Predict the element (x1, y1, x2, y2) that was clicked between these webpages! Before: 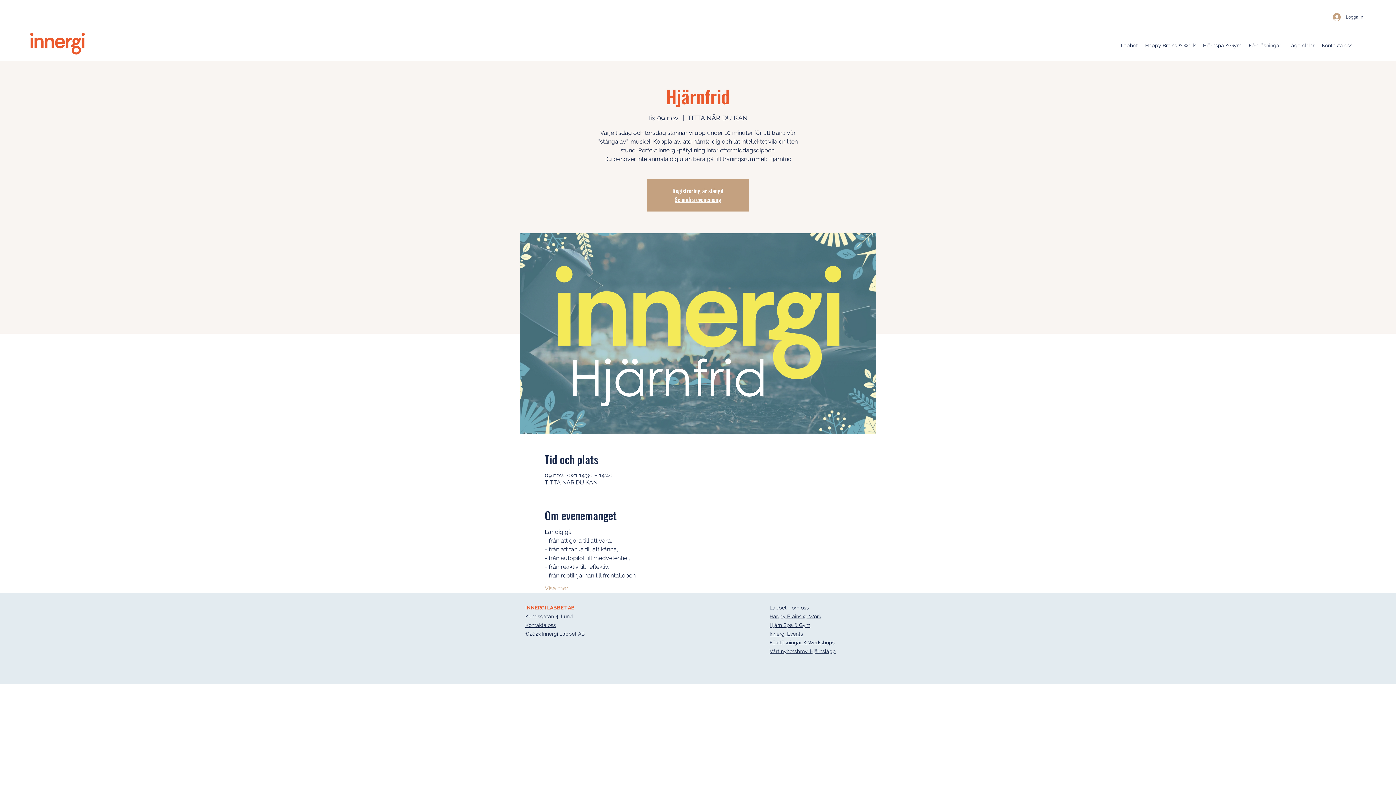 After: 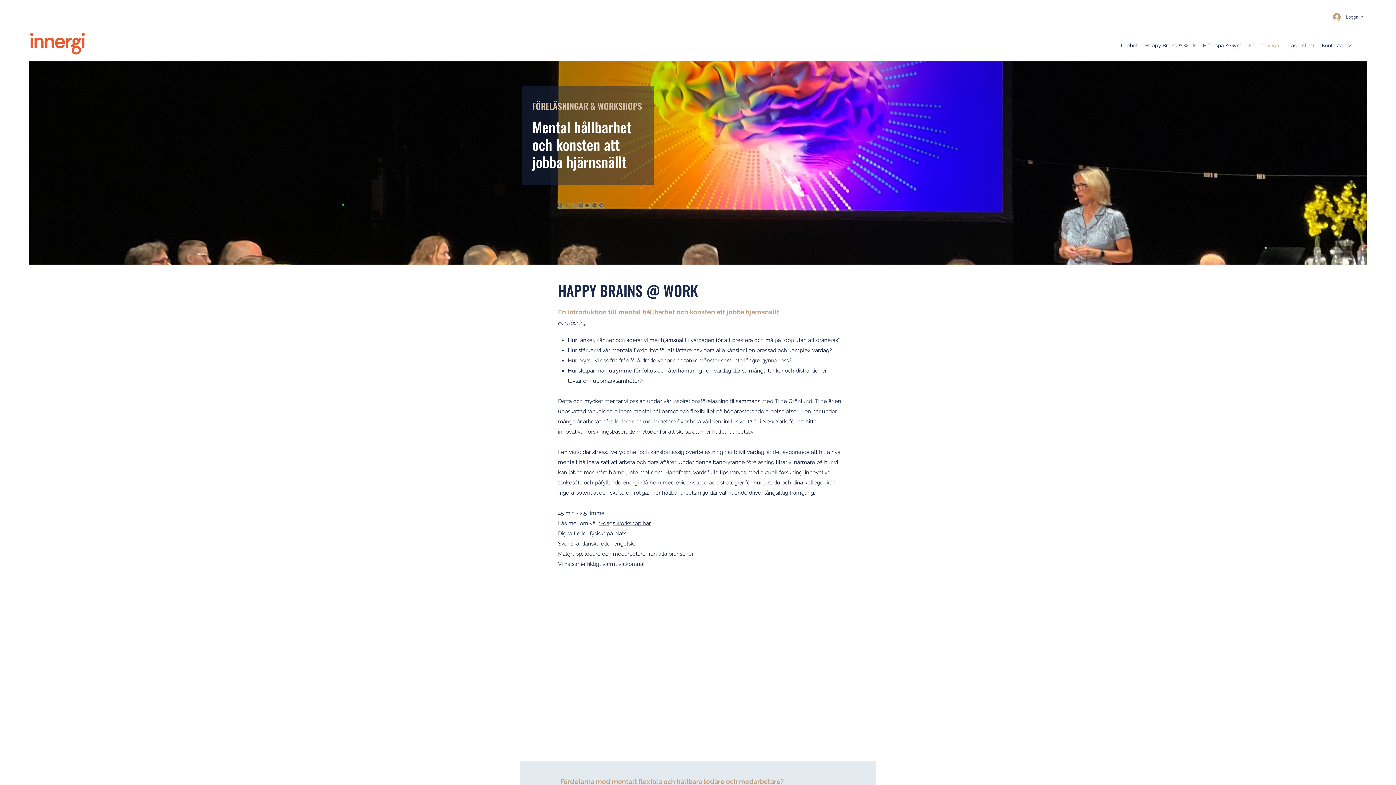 Action: label: Föreläsningar bbox: (1245, 36, 1285, 54)